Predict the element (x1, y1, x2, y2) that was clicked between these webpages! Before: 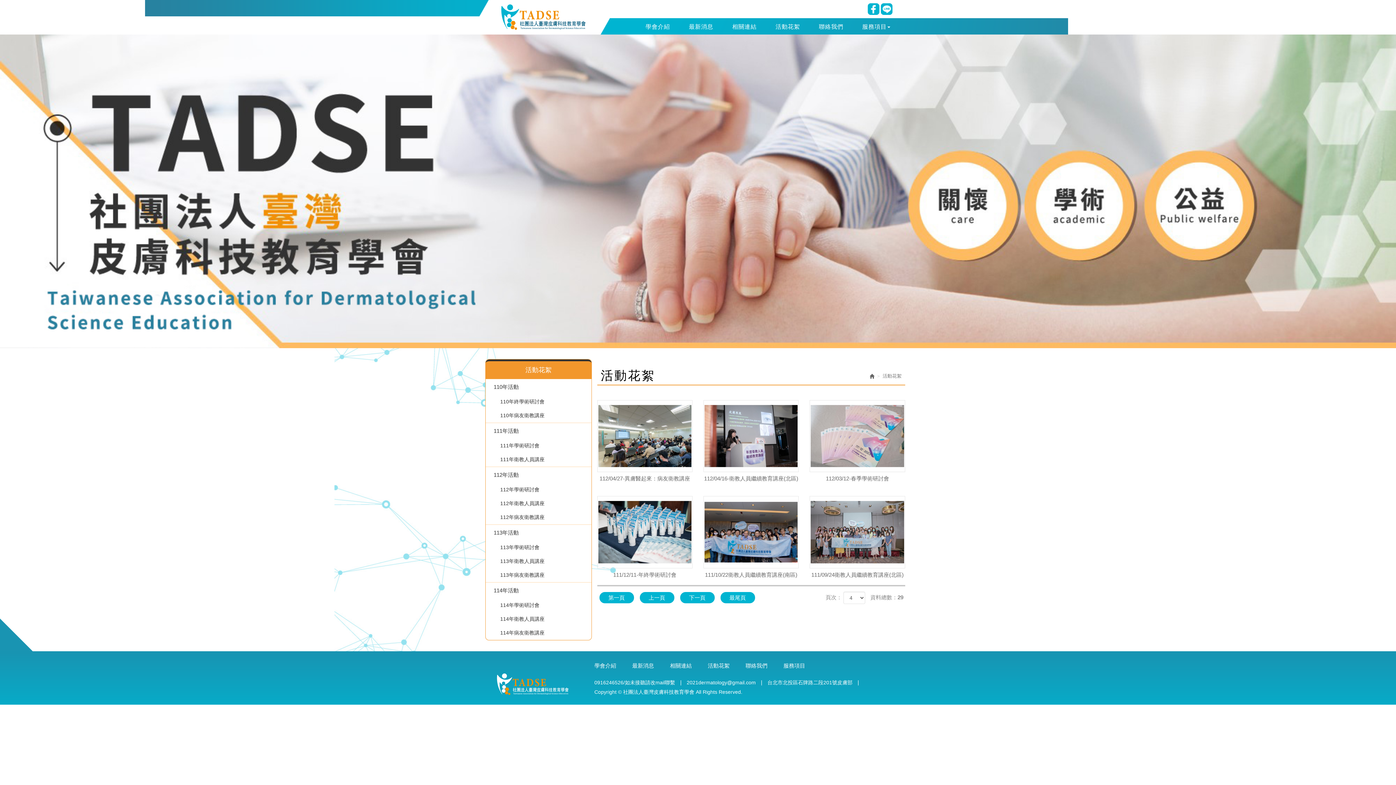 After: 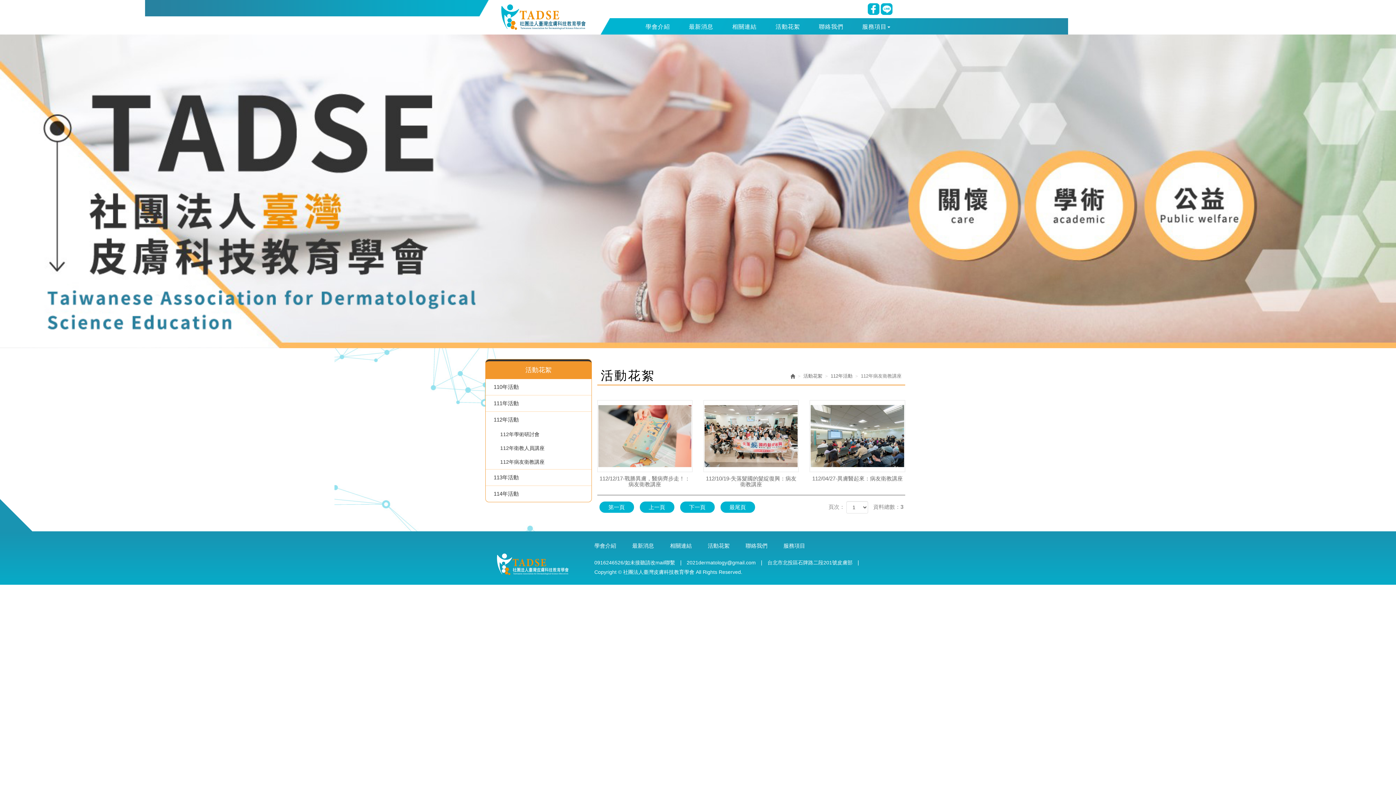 Action: bbox: (493, 510, 591, 524) label: 112年病友衛教講座